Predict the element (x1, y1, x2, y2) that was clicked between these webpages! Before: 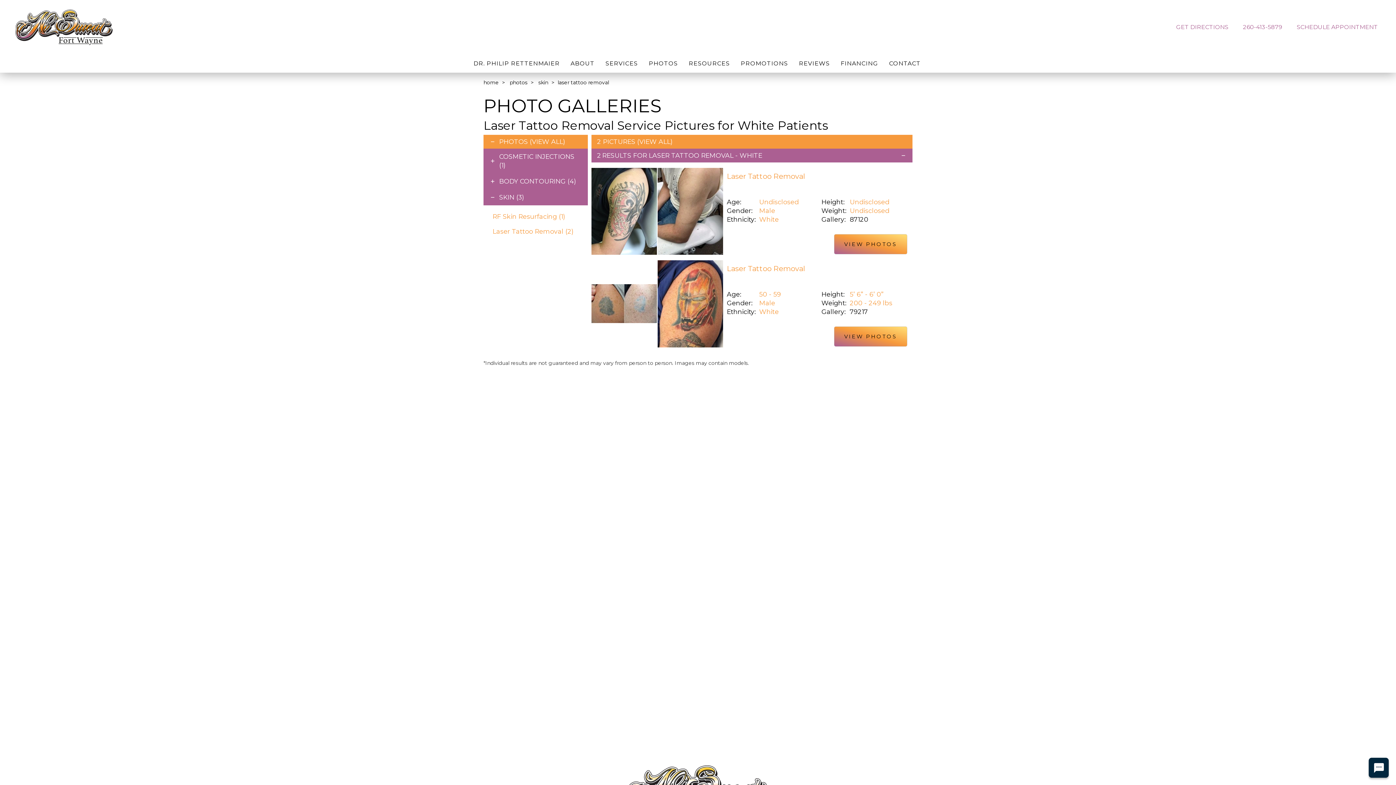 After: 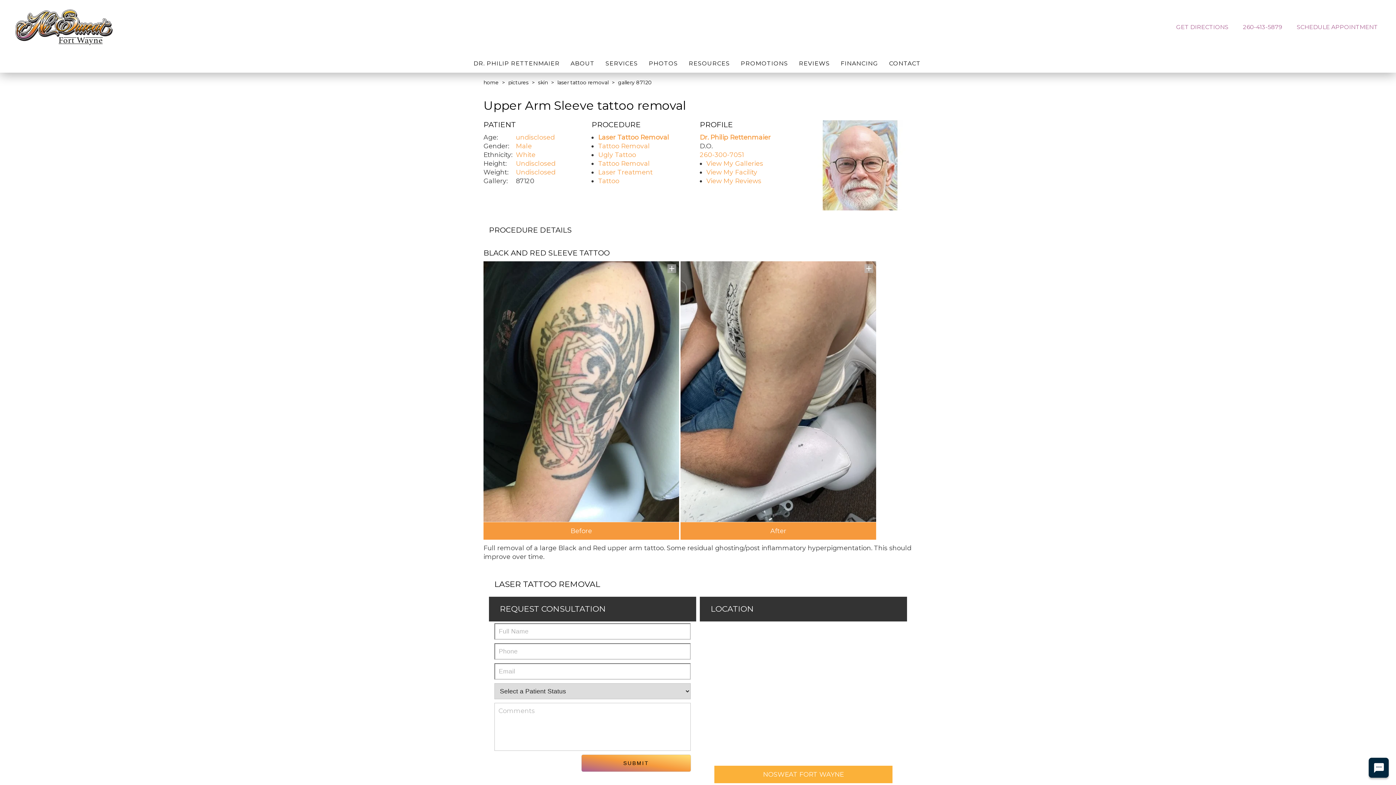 Action: bbox: (591, 168, 723, 255)